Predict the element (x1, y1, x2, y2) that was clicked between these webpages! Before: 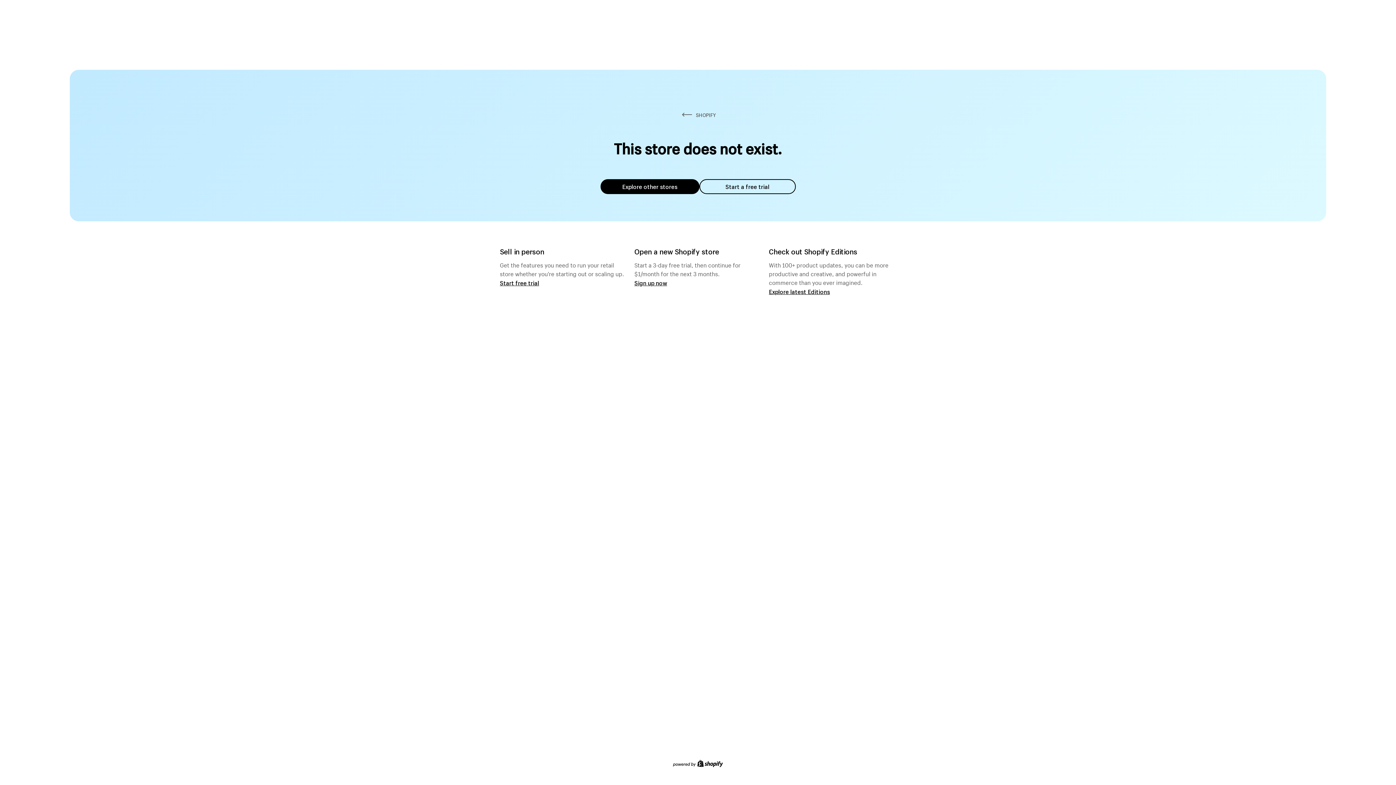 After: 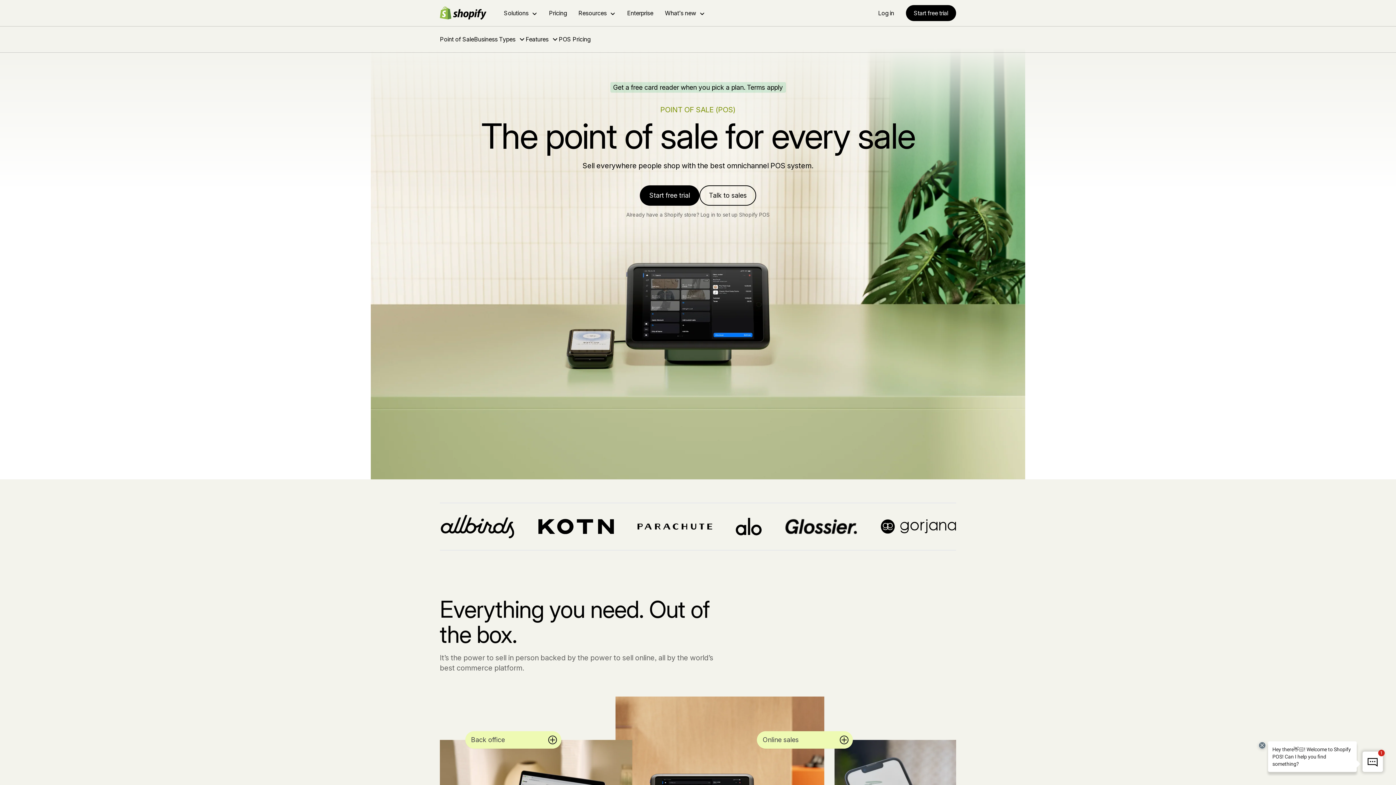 Action: bbox: (500, 279, 539, 286) label: Start free trial